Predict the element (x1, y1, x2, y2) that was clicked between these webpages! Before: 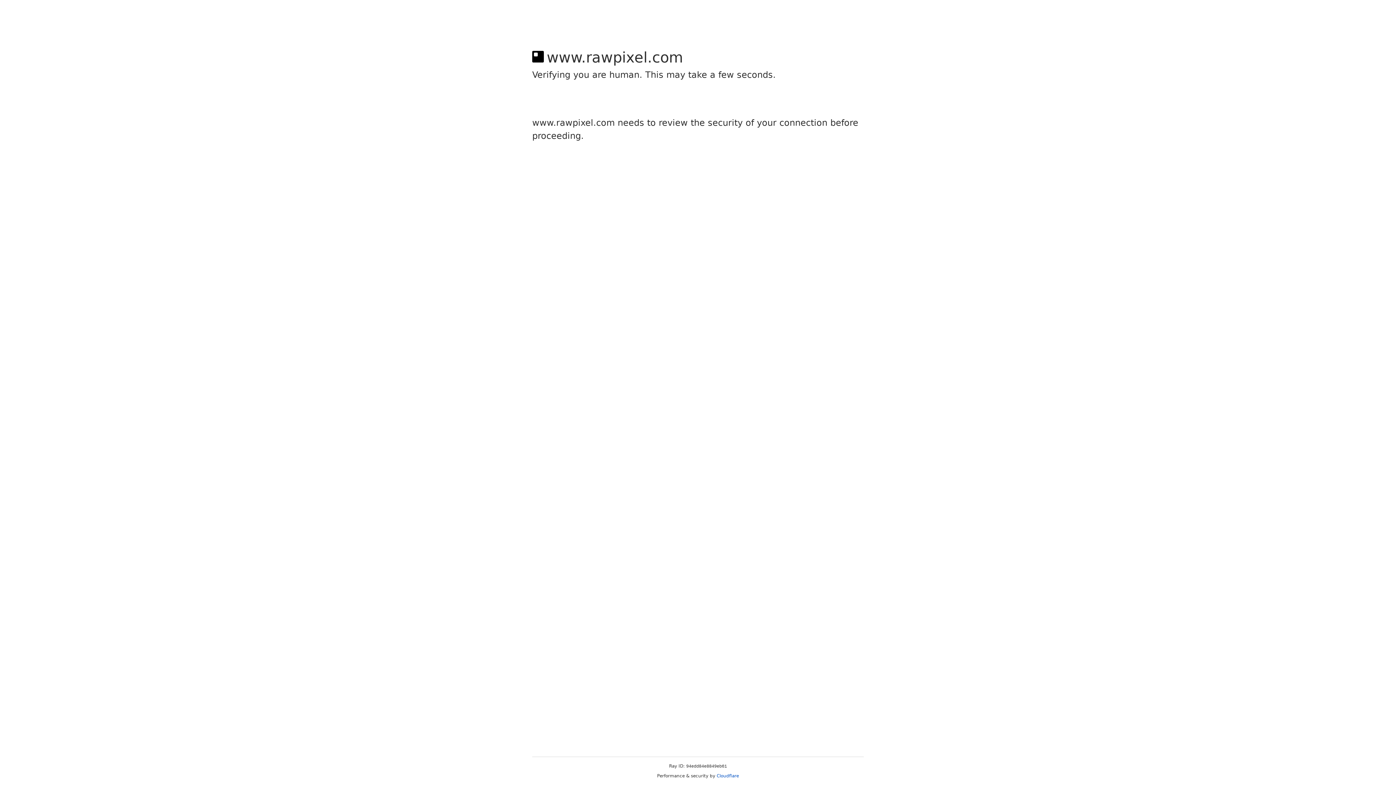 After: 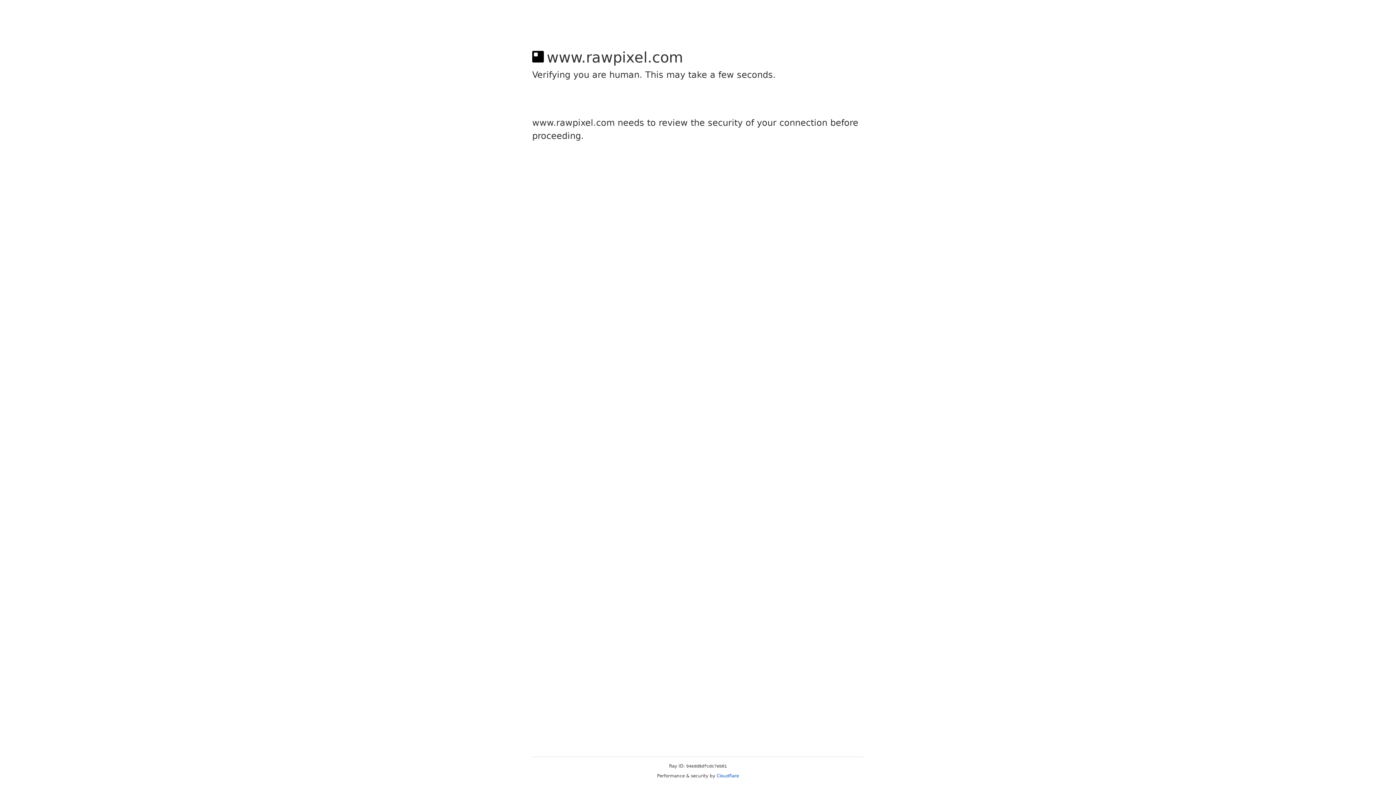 Action: bbox: (716, 773, 739, 778) label: Cloudflare